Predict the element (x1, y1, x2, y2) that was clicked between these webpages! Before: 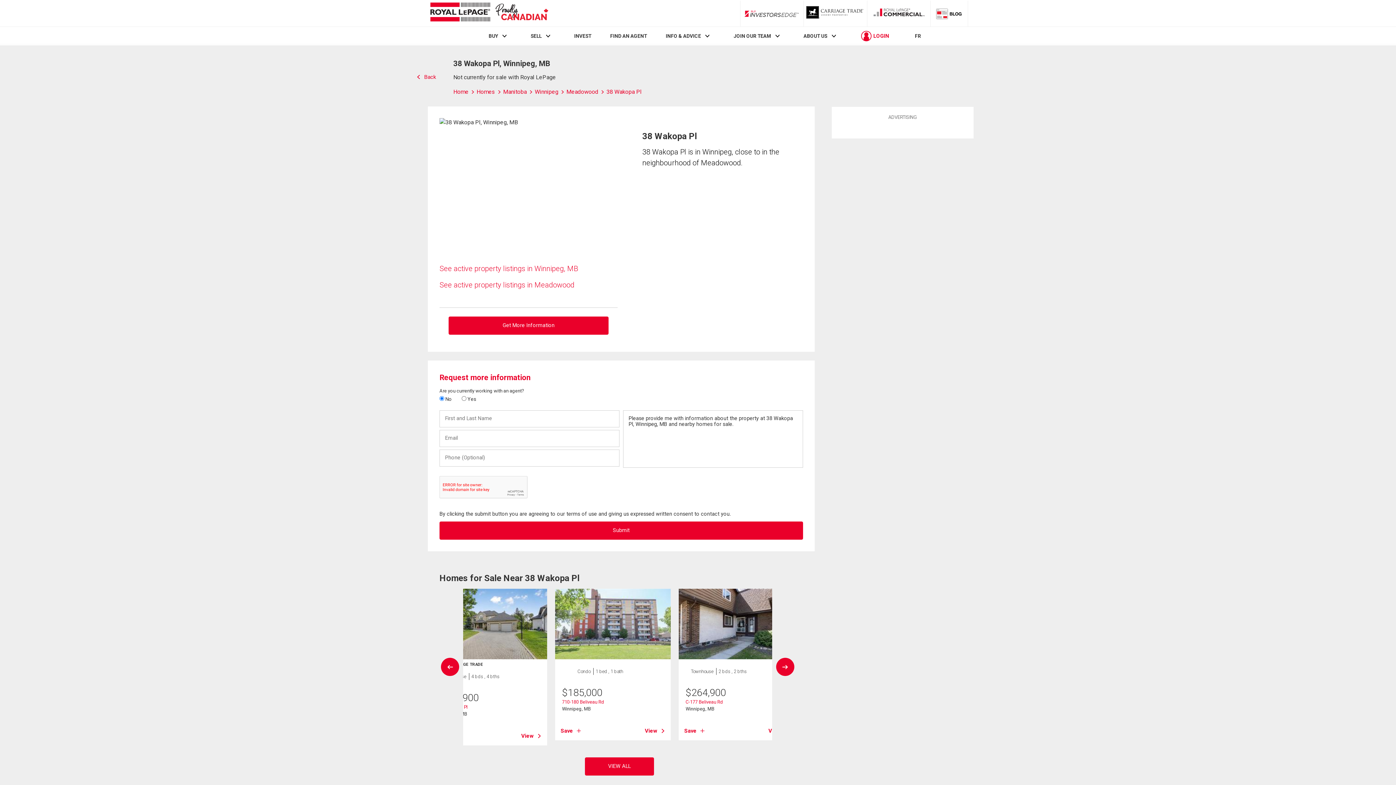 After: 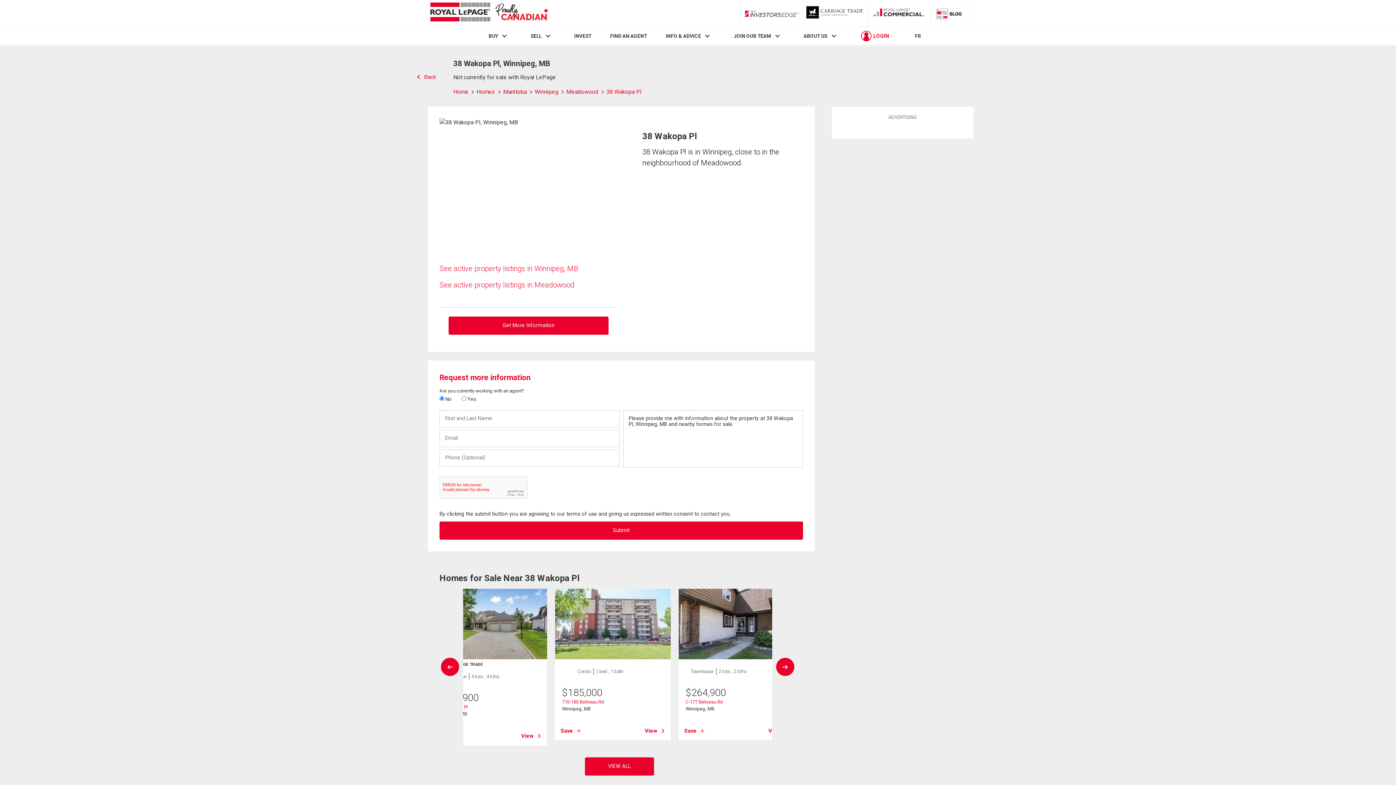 Action: bbox: (933, 4, 965, 22) label: Blog